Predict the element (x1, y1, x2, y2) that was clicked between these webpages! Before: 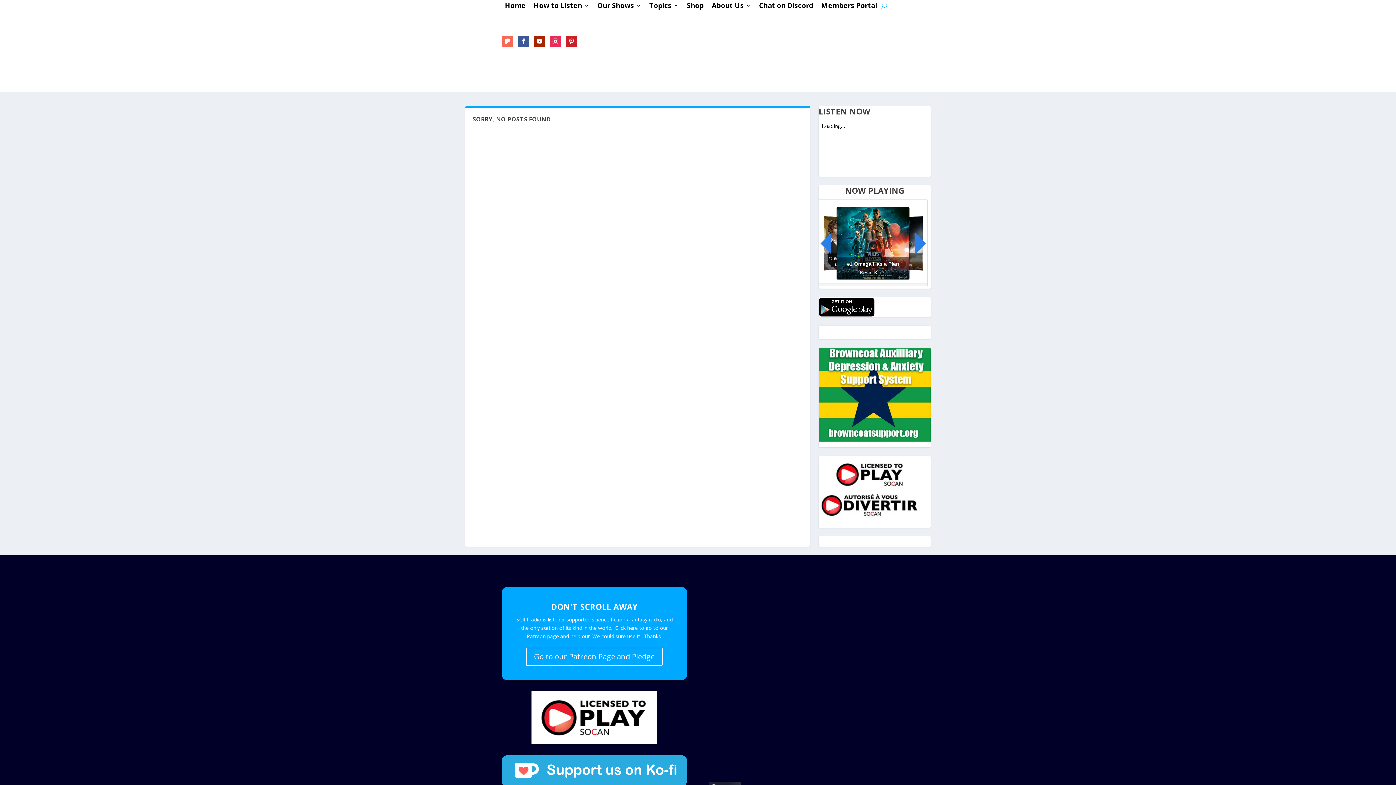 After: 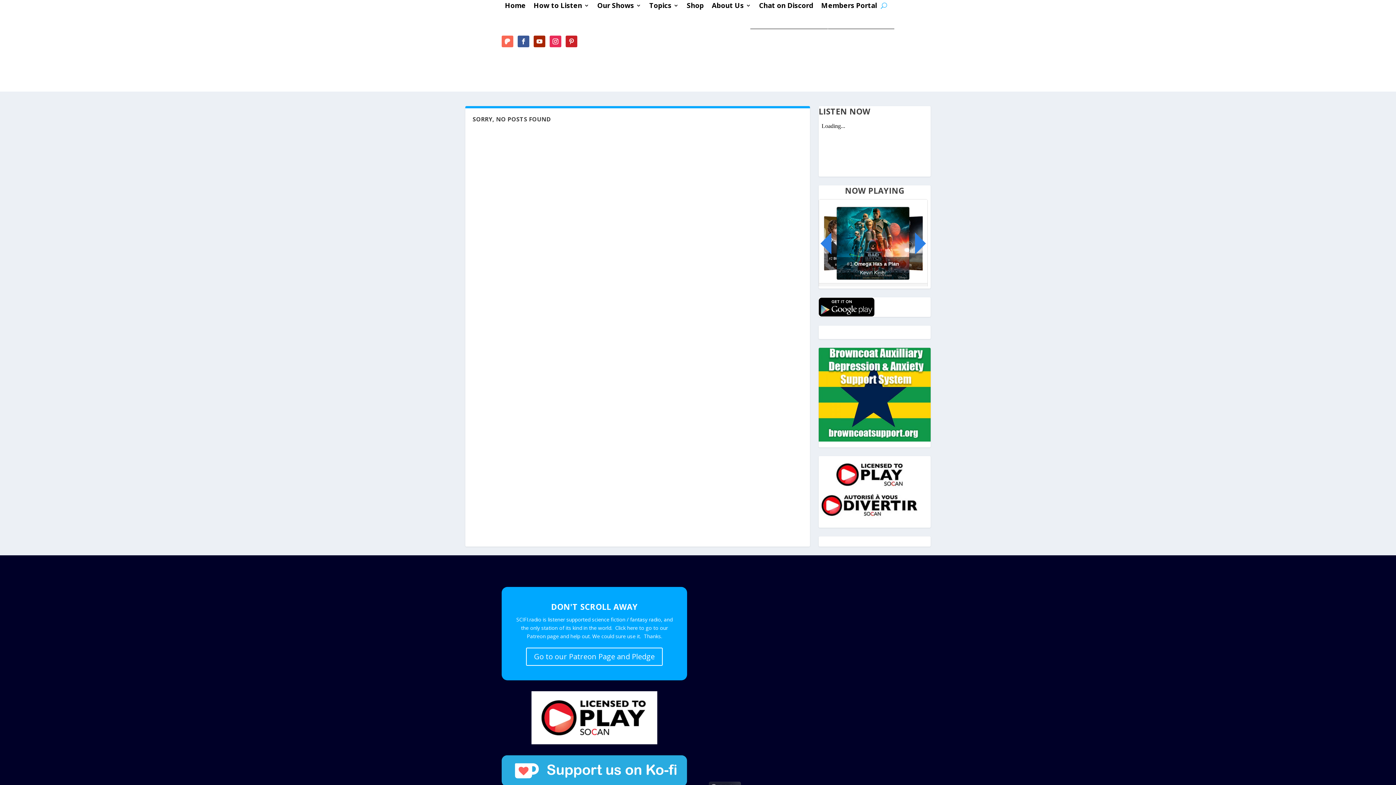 Action: bbox: (501, 35, 513, 47)